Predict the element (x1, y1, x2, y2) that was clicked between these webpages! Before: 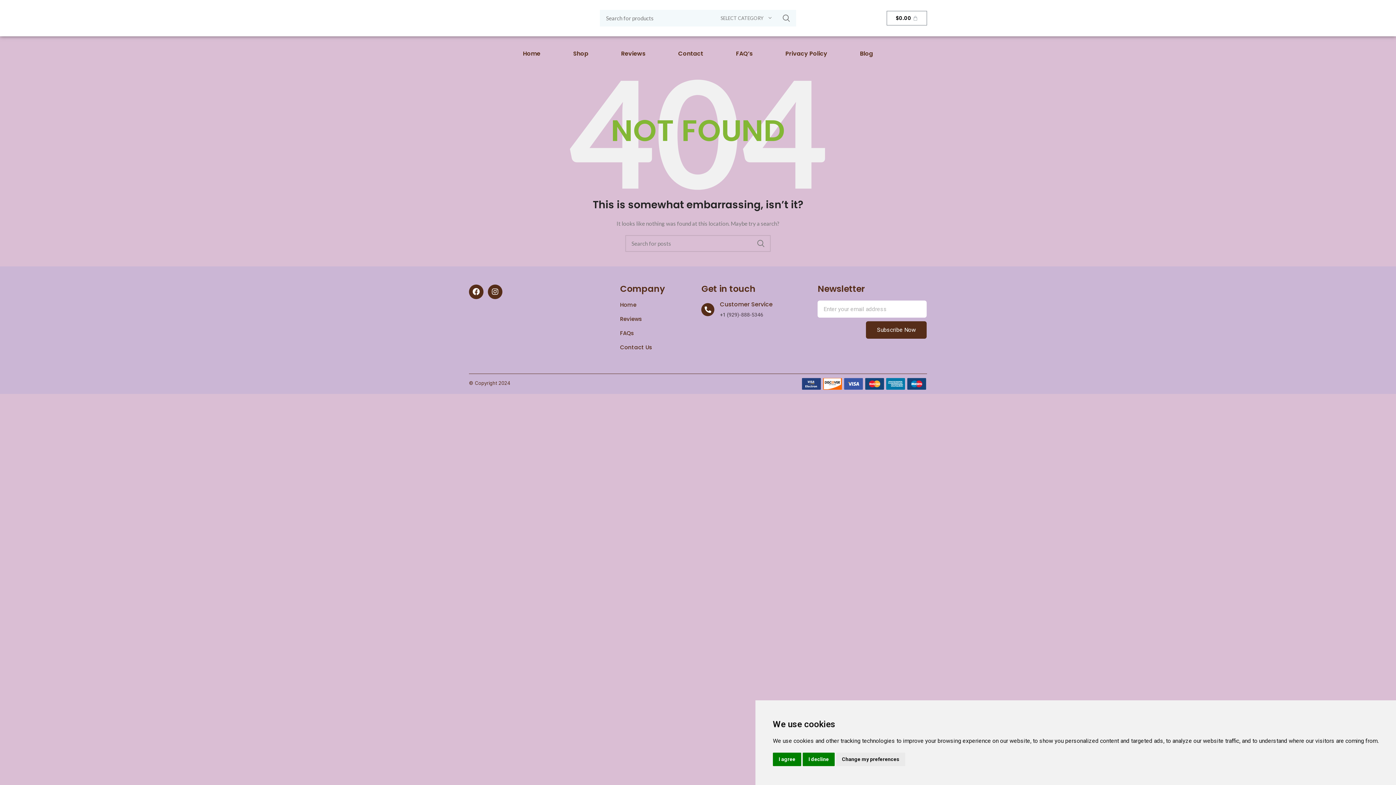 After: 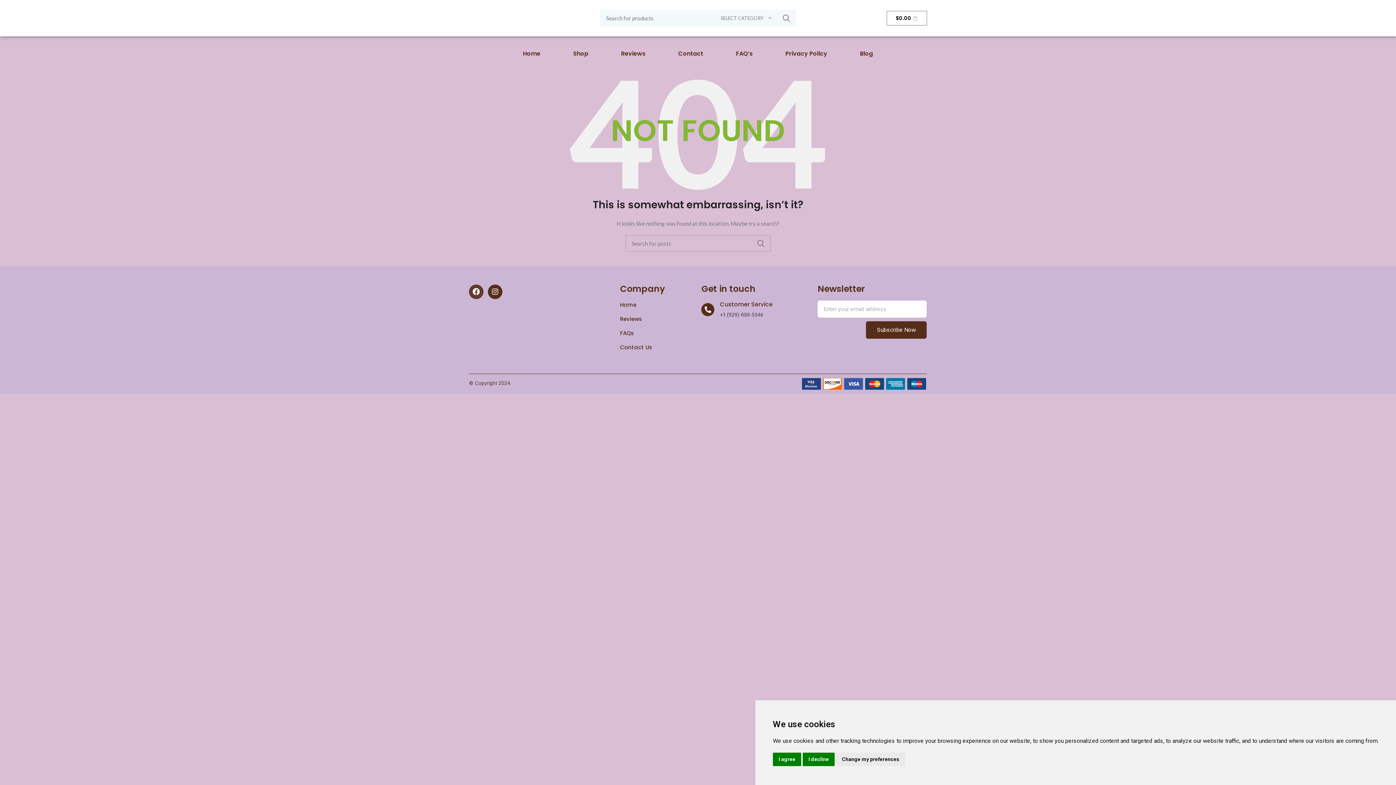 Action: bbox: (469, 284, 483, 299) label: Facebook